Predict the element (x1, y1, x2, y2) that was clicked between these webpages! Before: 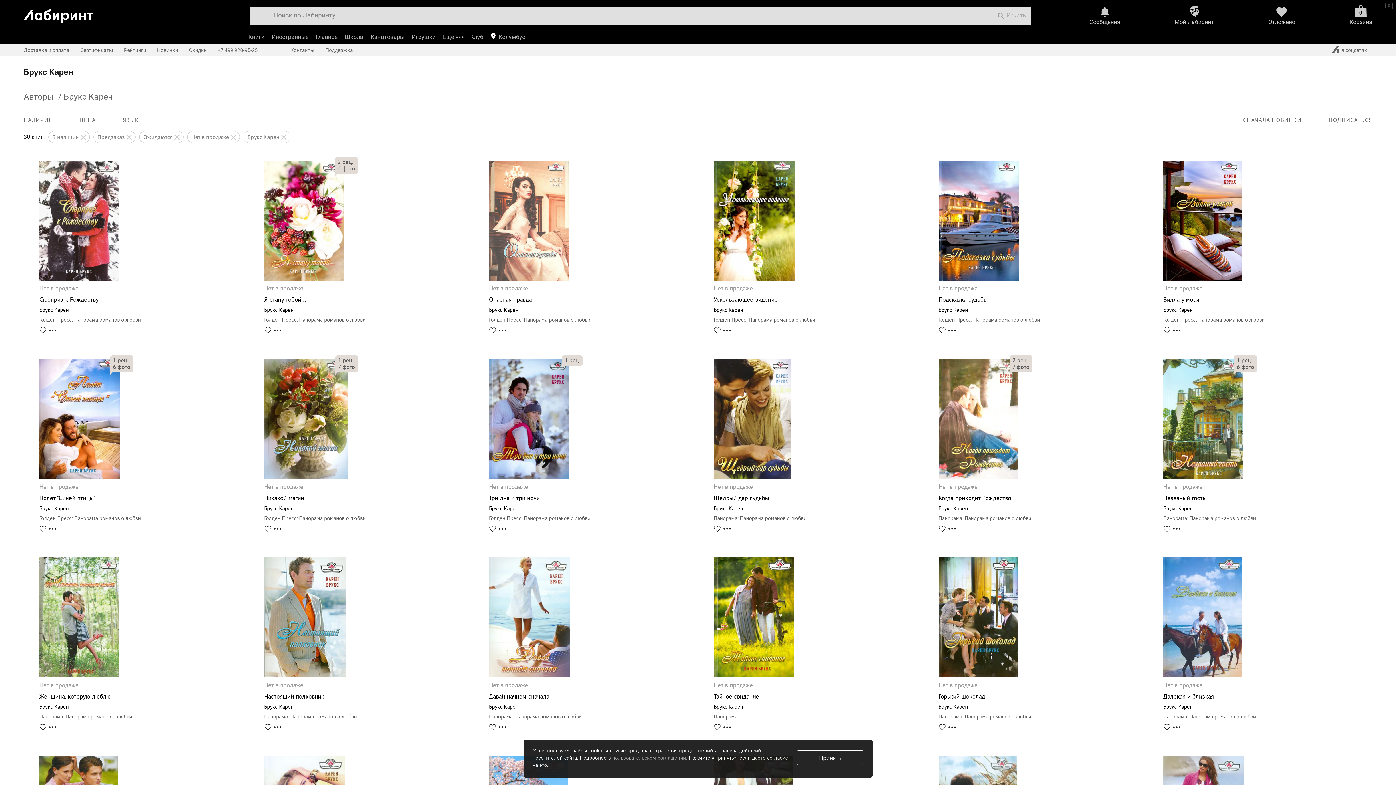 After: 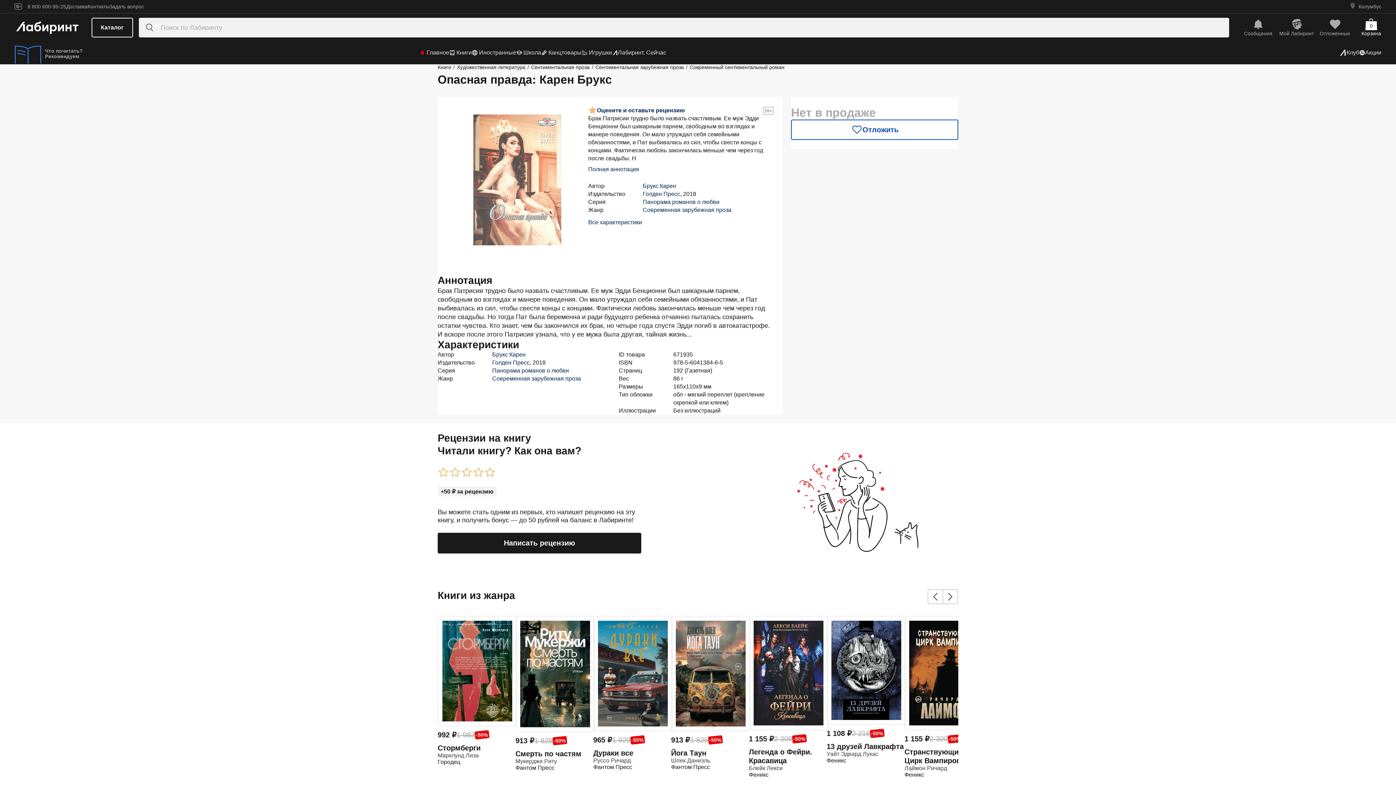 Action: bbox: (489, 296, 531, 303) label: Опасная правда